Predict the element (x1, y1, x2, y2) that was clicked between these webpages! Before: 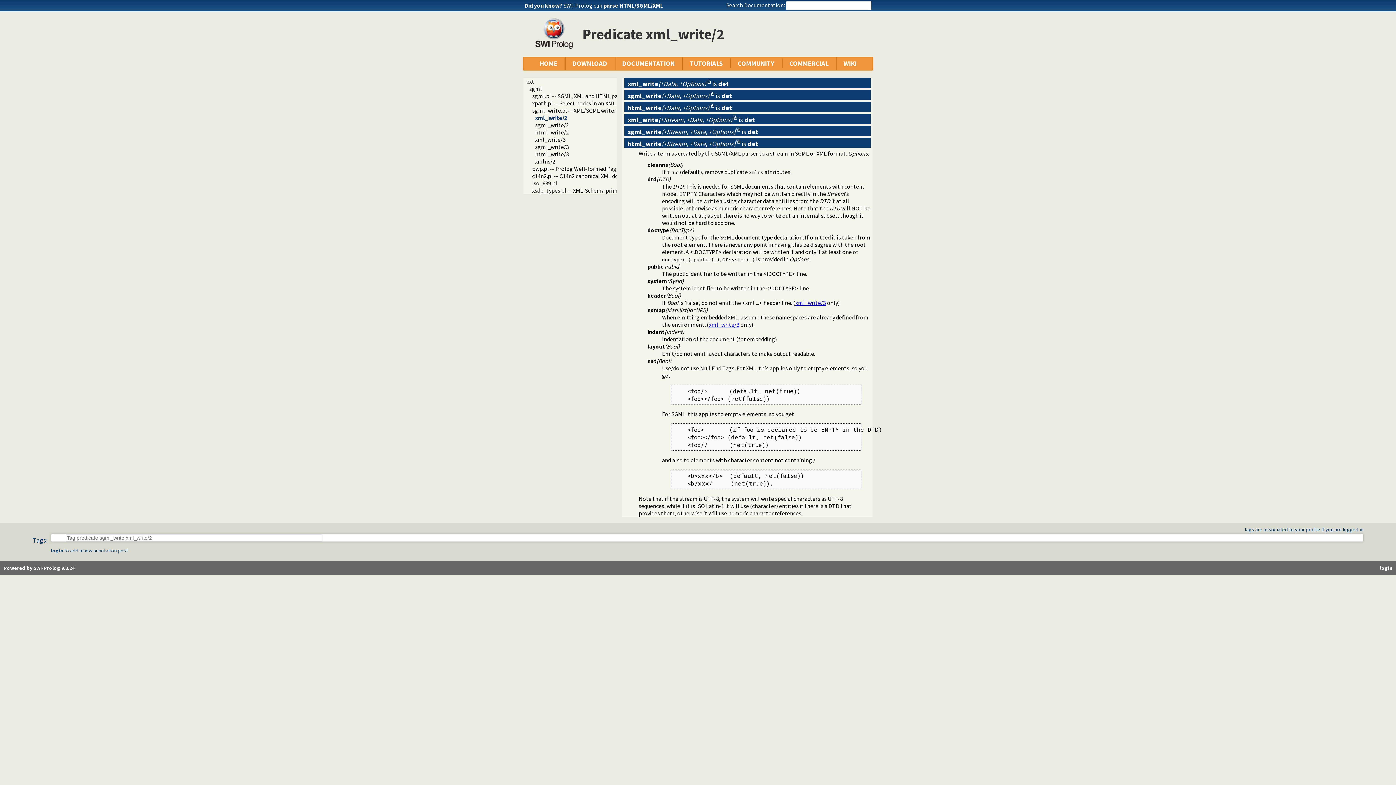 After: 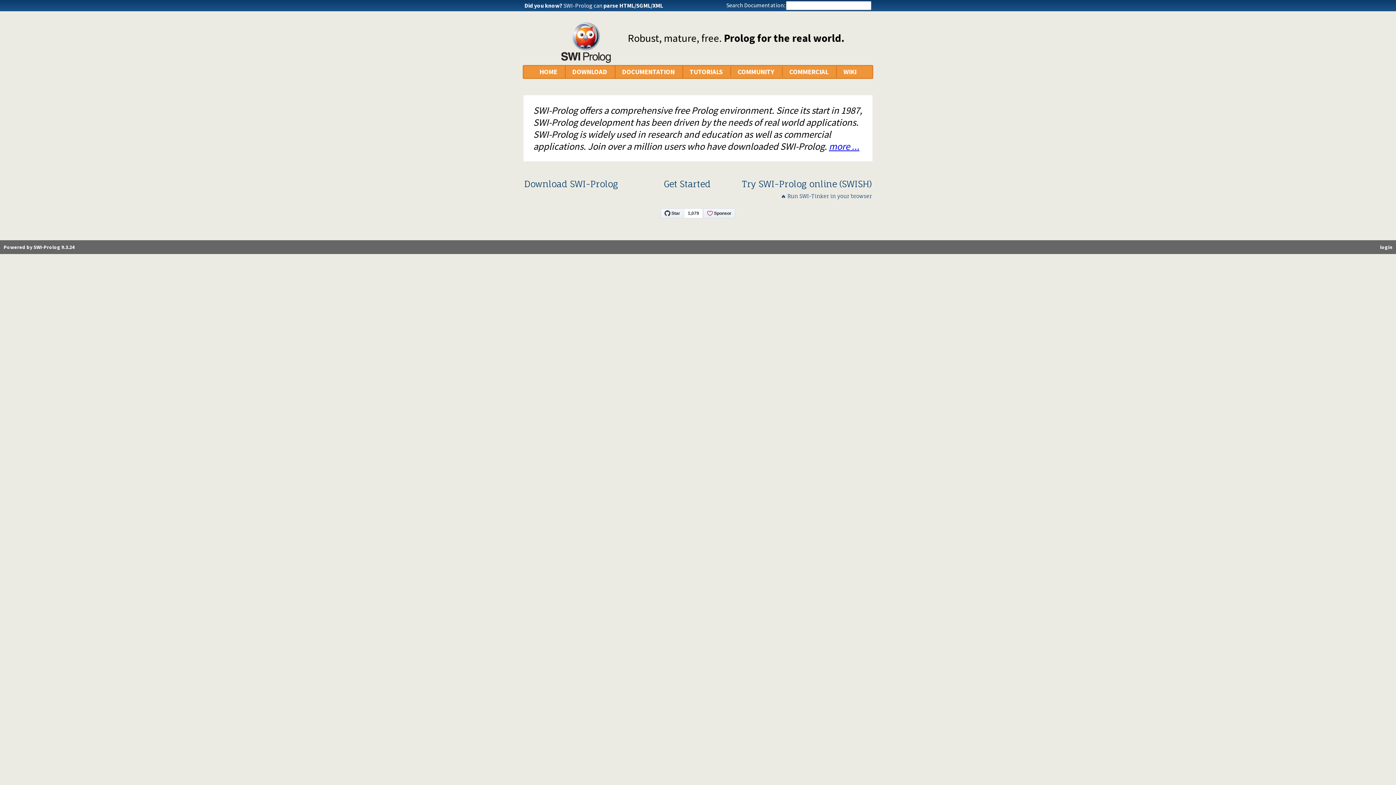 Action: bbox: (535, 42, 572, 50)